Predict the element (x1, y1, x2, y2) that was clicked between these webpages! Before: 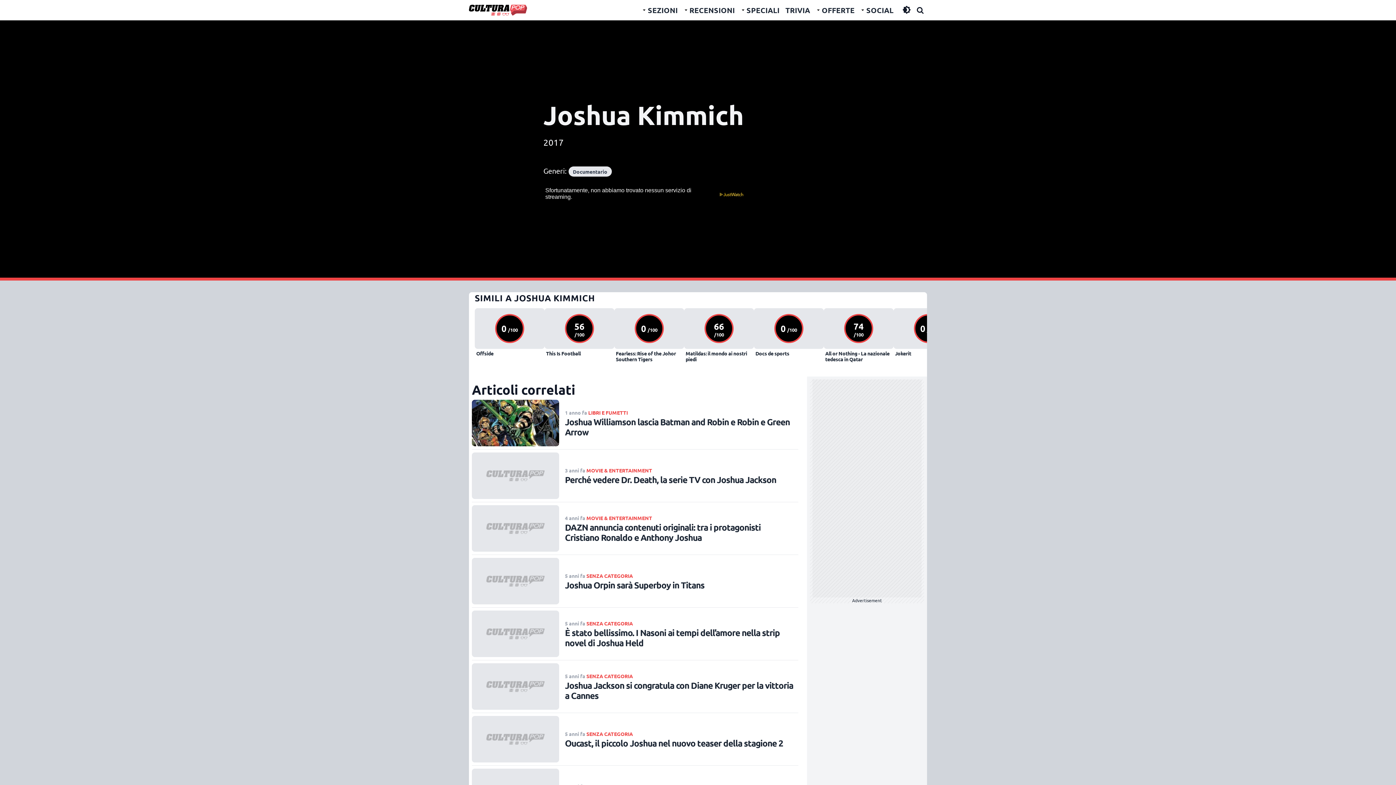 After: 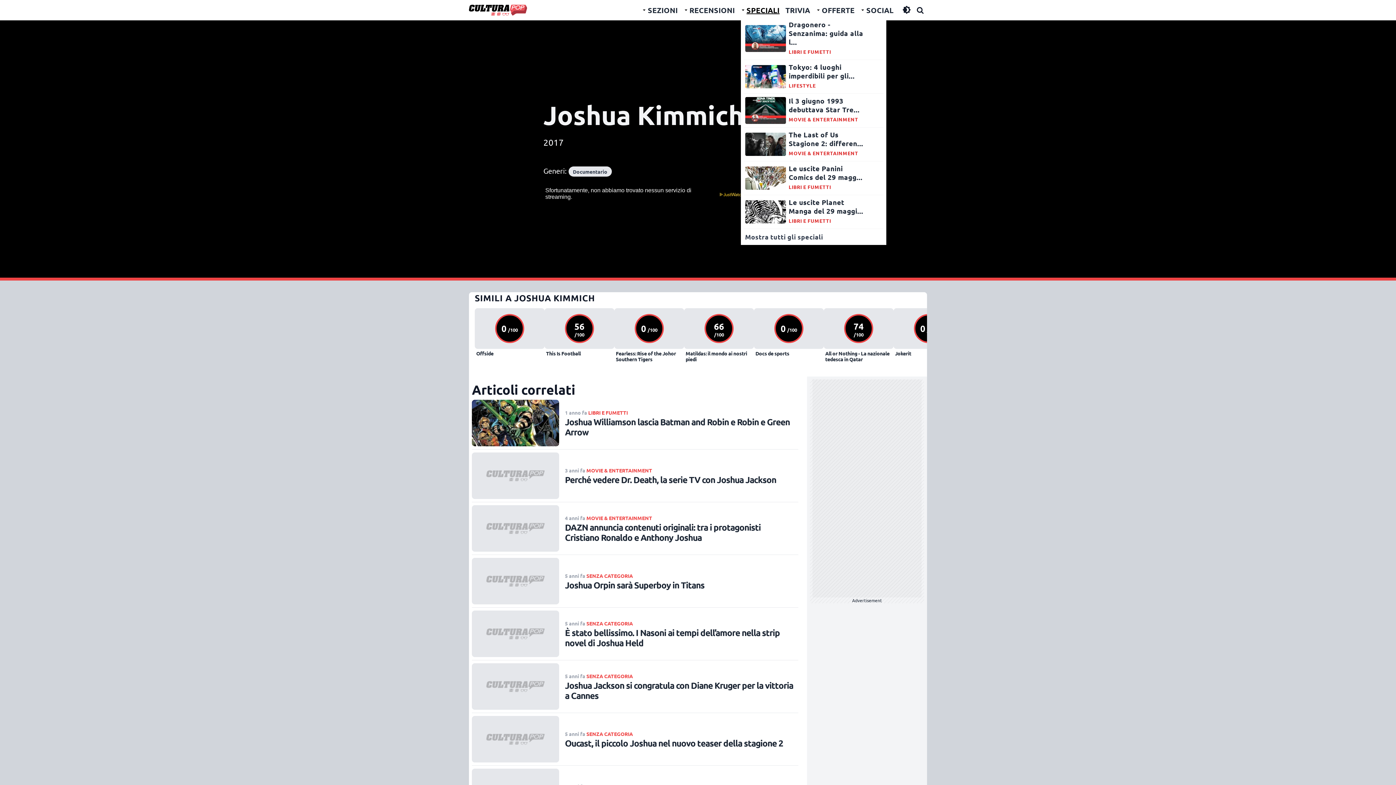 Action: label: SPECIALI bbox: (740, 2, 779, 18)